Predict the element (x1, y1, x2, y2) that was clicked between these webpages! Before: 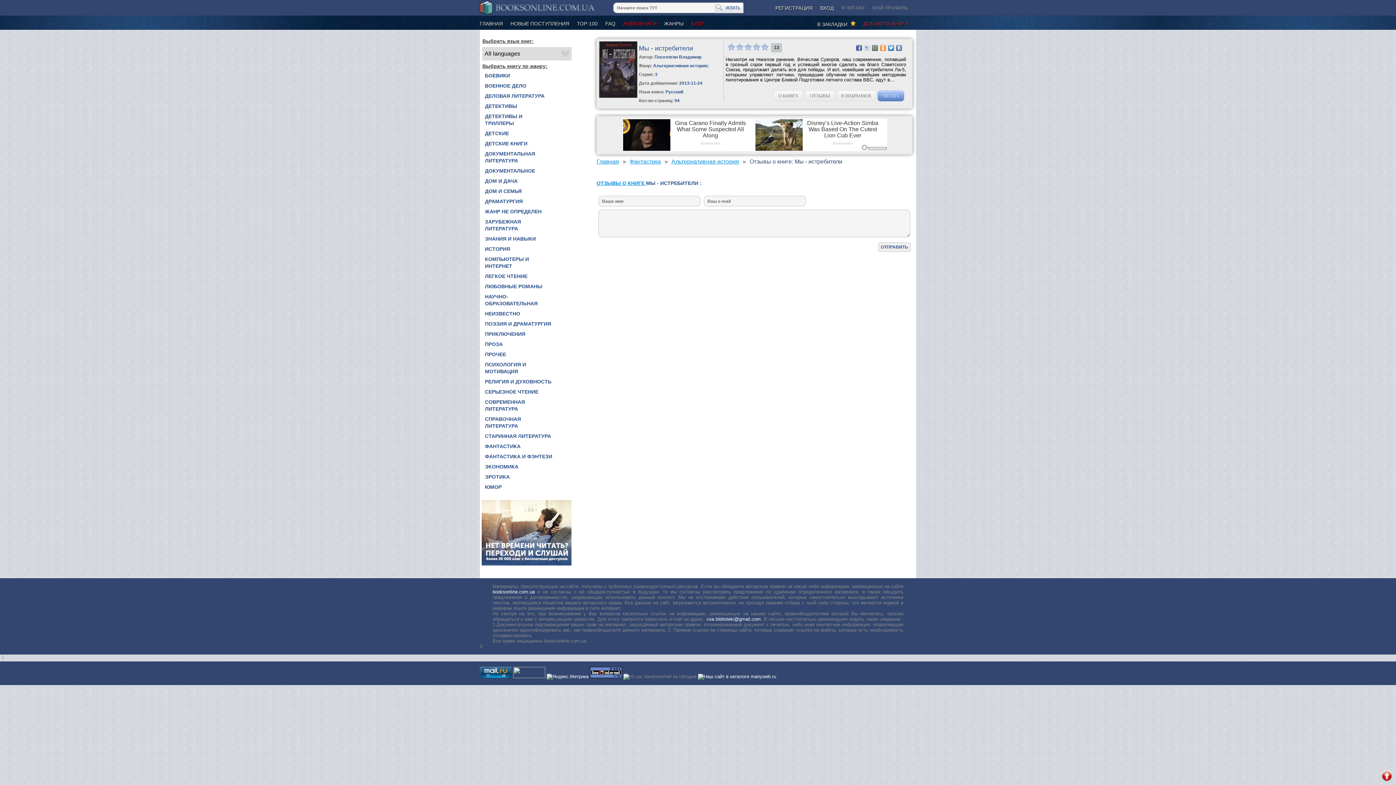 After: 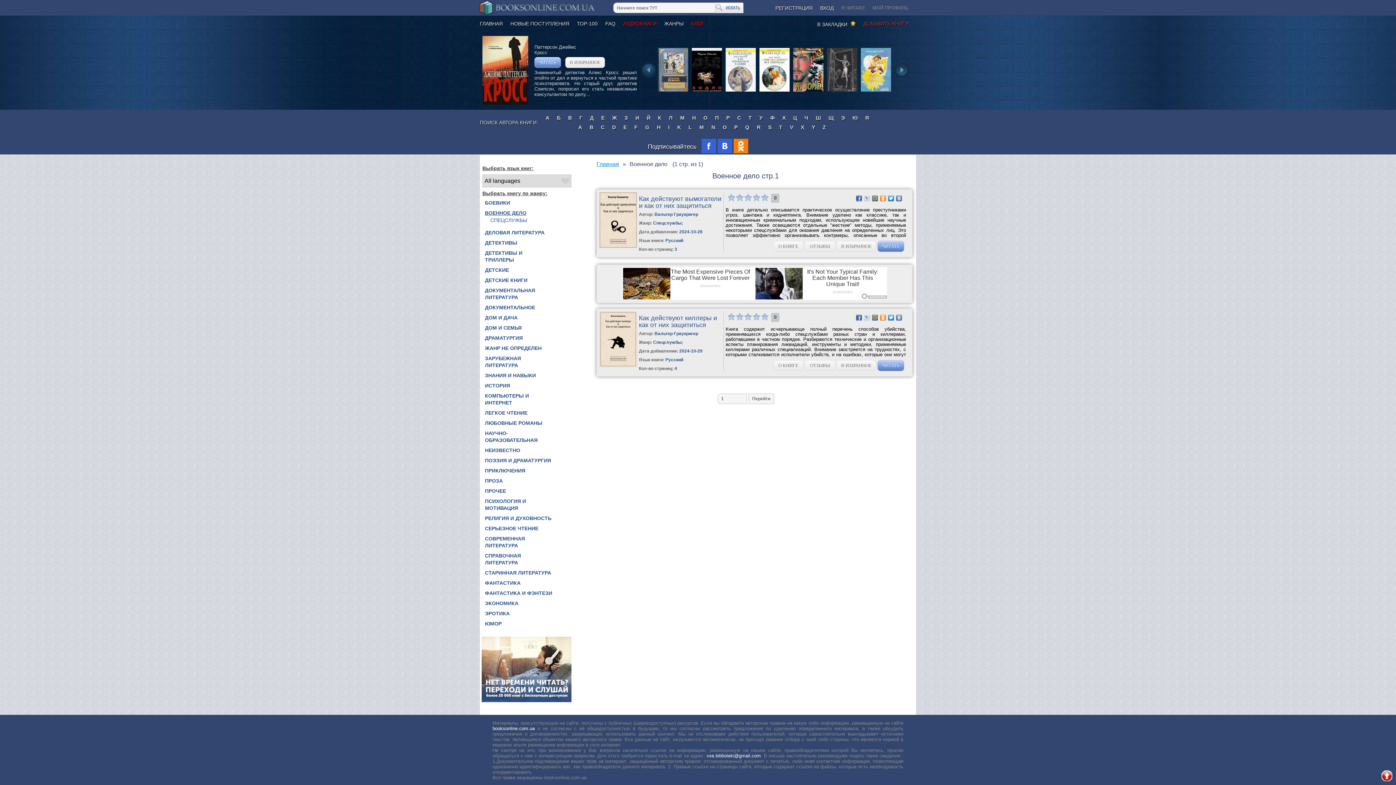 Action: label: ВОЕННОЕ ДЕЛО bbox: (485, 82, 552, 89)